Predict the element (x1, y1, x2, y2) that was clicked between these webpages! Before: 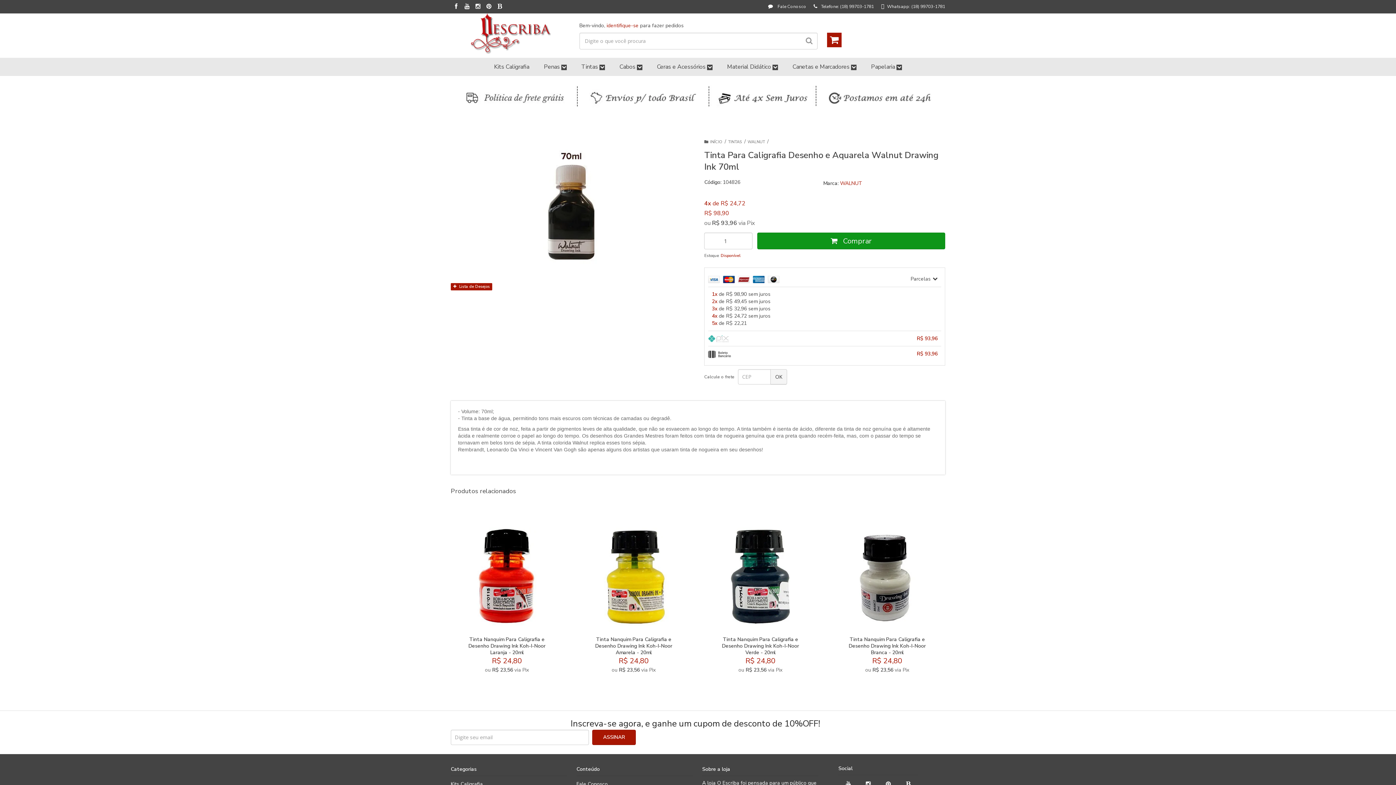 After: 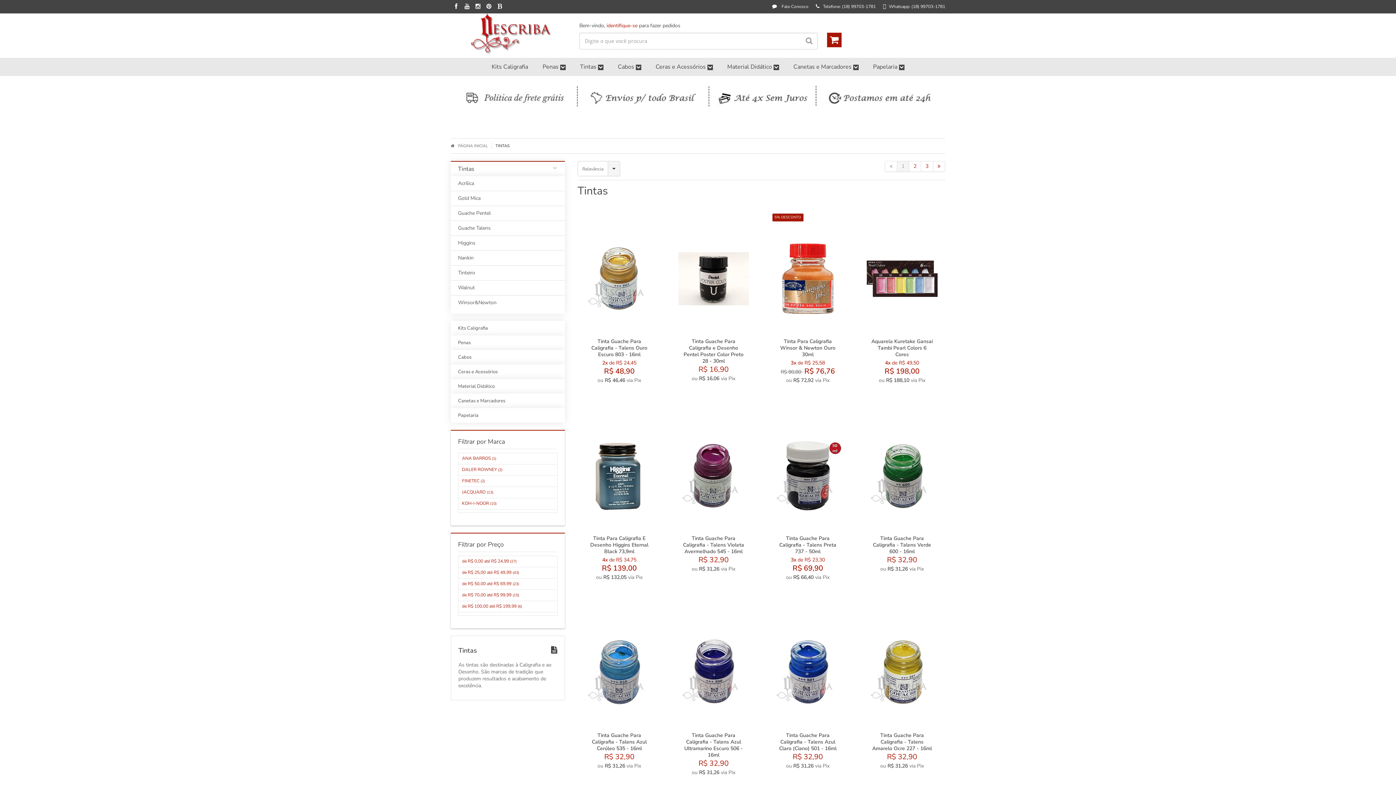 Action: bbox: (728, 139, 742, 144) label: TINTAS